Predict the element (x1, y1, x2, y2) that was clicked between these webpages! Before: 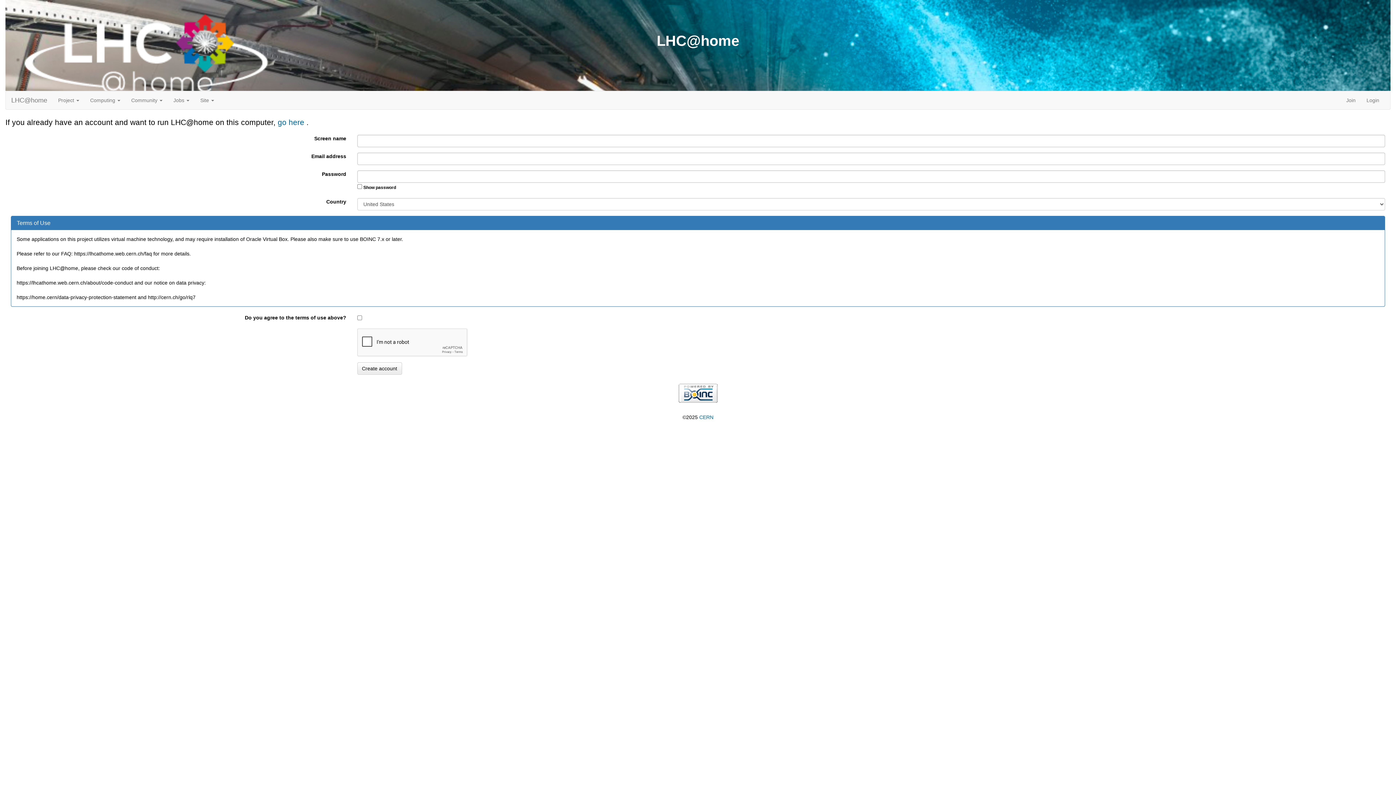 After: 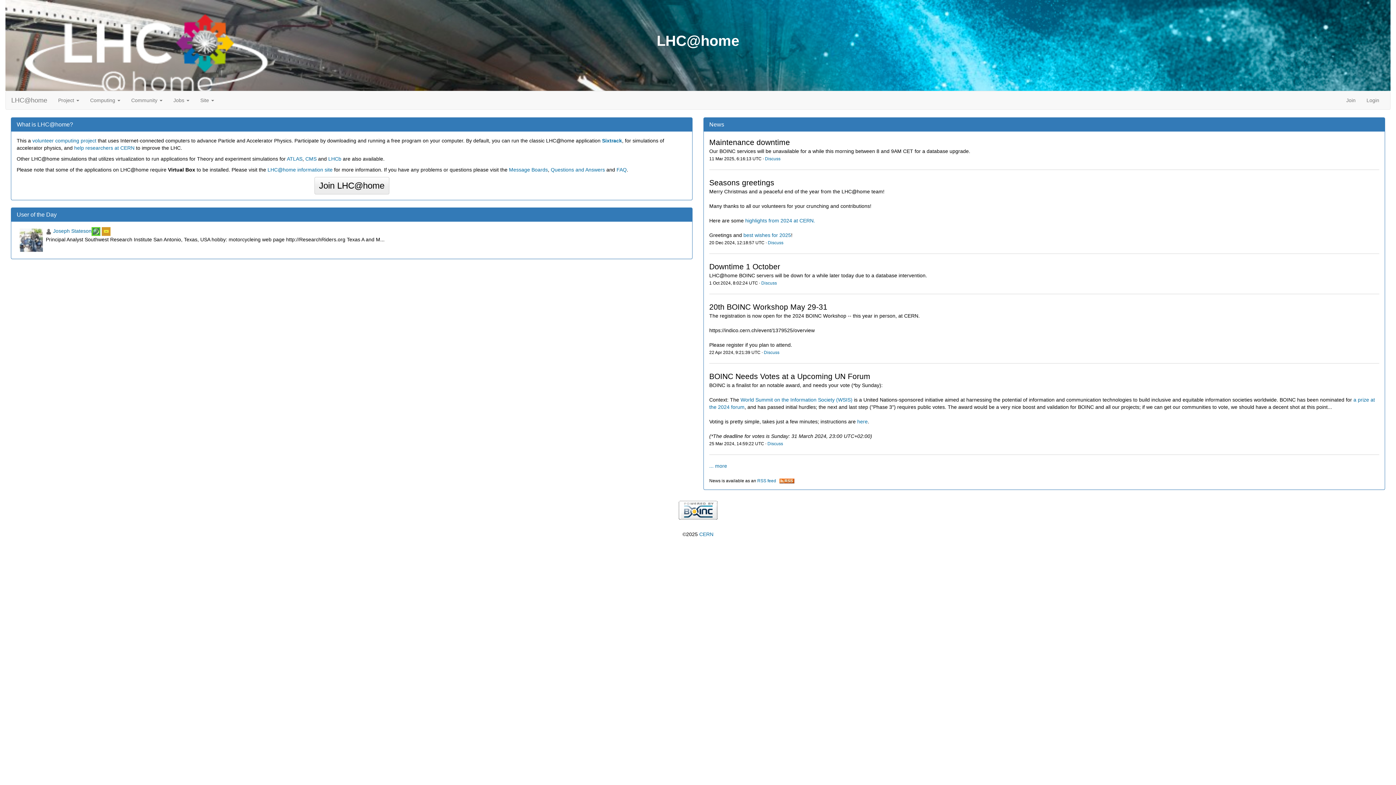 Action: label: LHC@home bbox: (5, 91, 52, 109)